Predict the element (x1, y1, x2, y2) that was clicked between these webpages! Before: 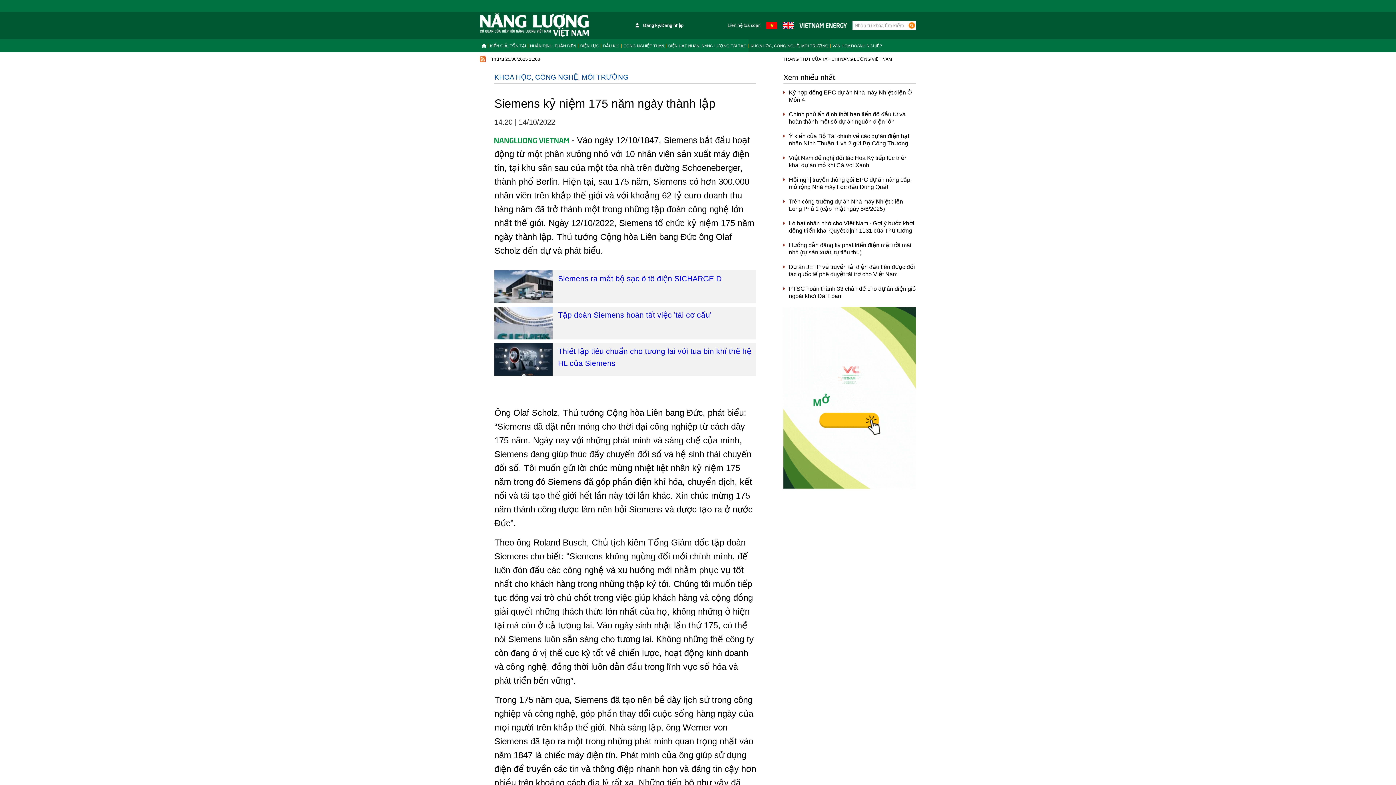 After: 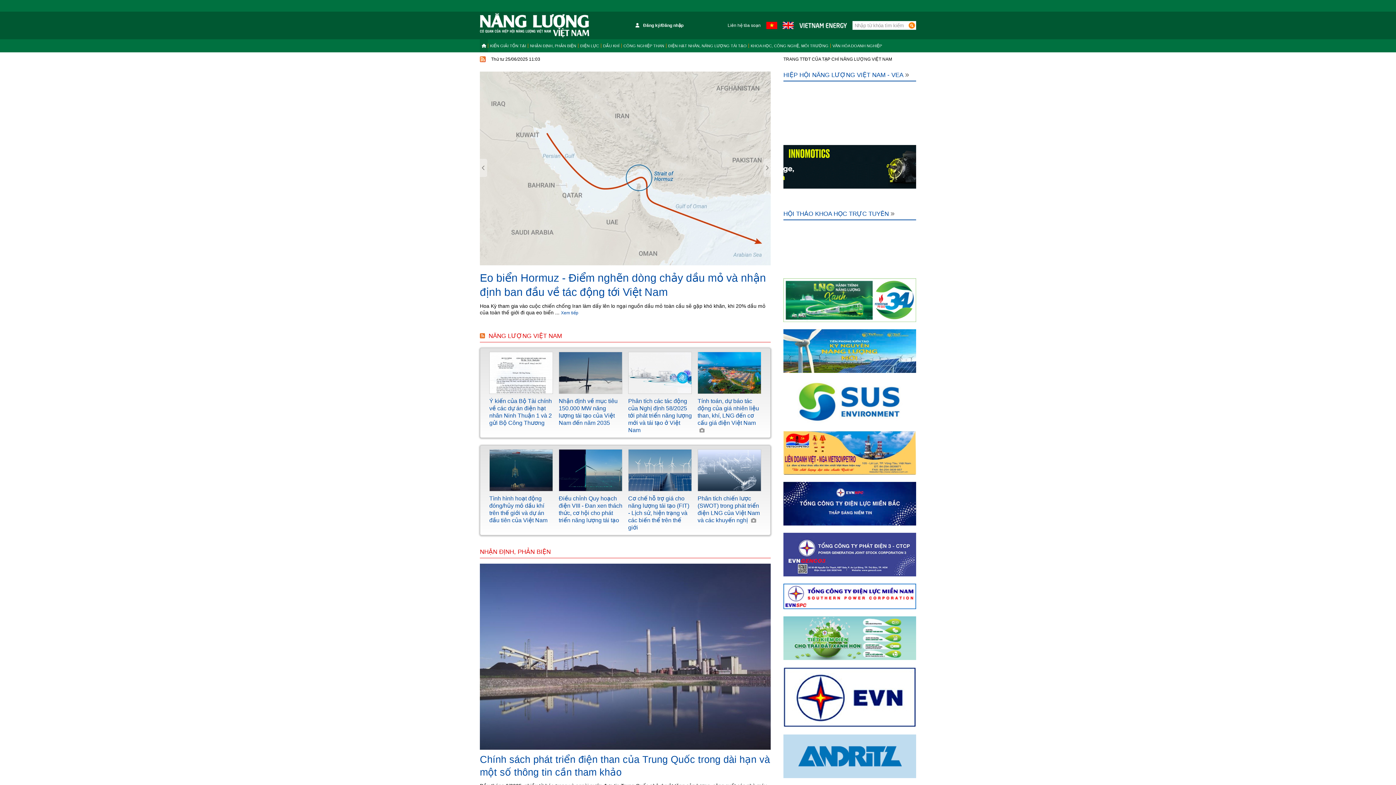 Action: bbox: (480, 43, 488, 48)